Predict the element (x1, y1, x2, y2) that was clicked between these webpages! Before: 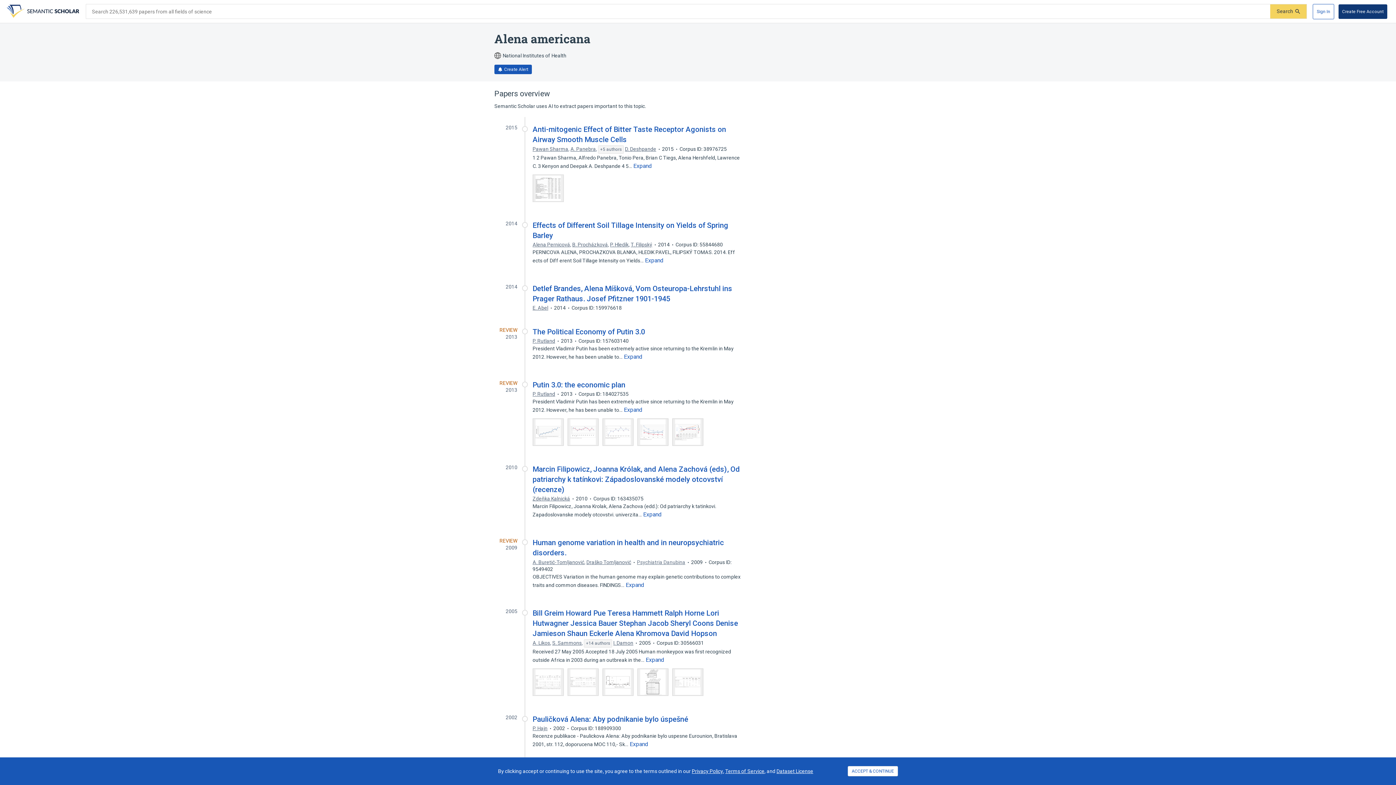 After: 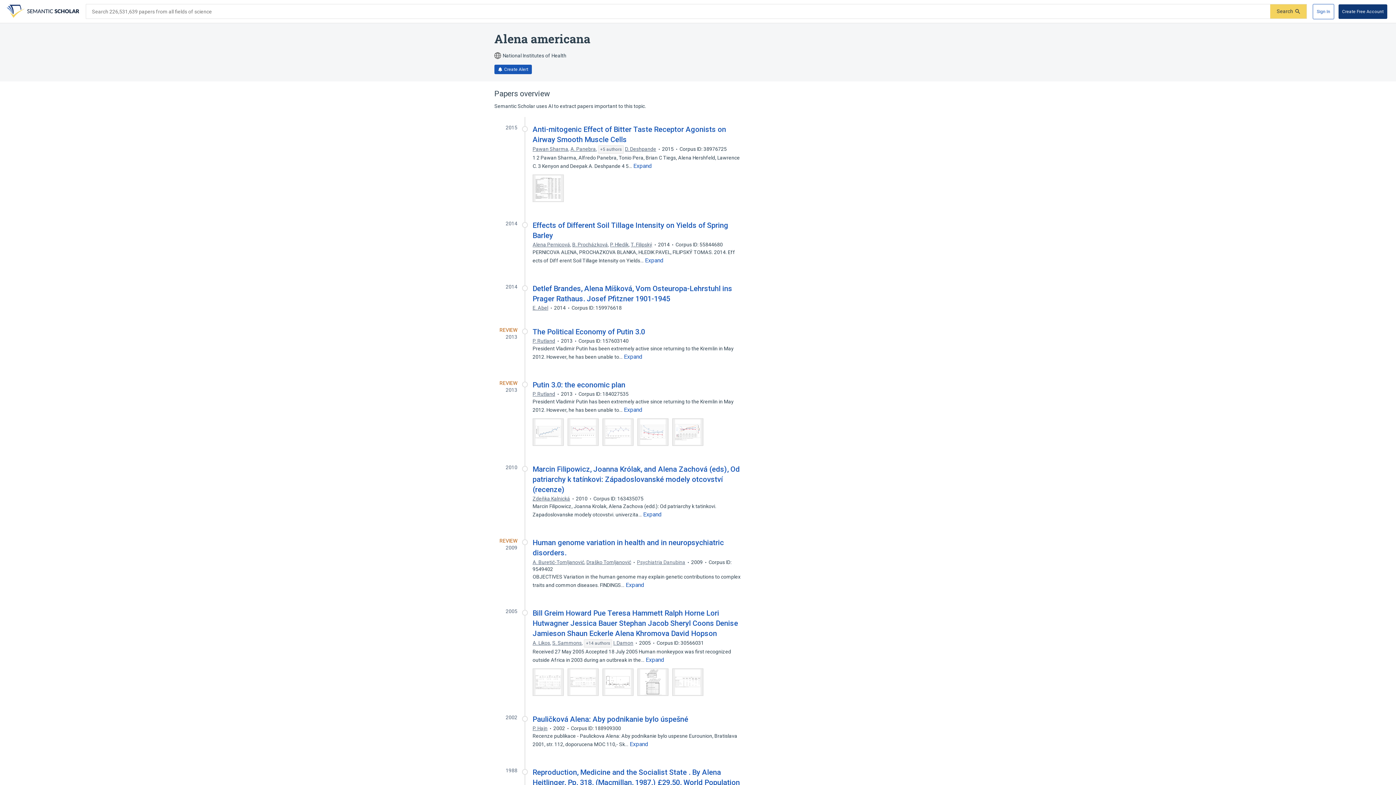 Action: label: ACCEPT & CONTINUE bbox: (848, 766, 898, 776)